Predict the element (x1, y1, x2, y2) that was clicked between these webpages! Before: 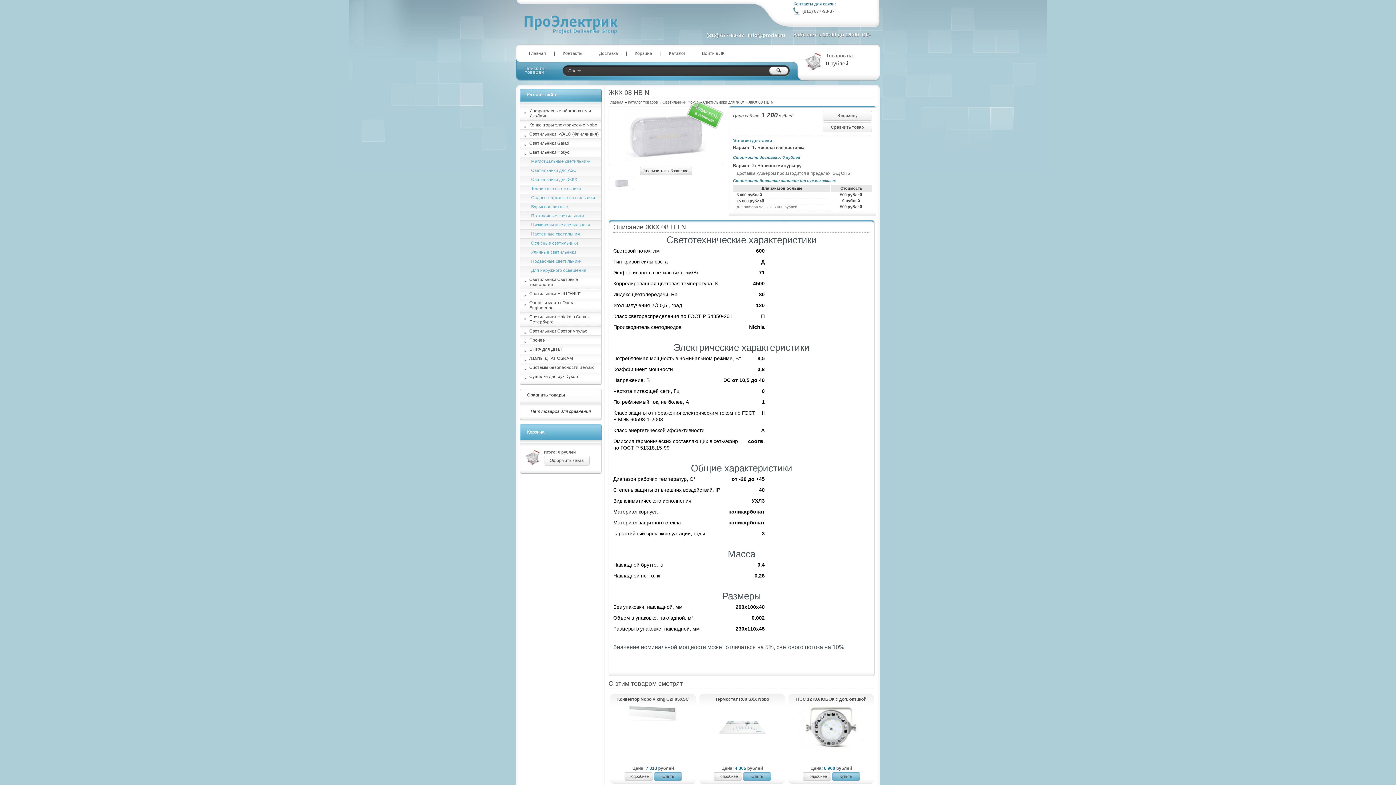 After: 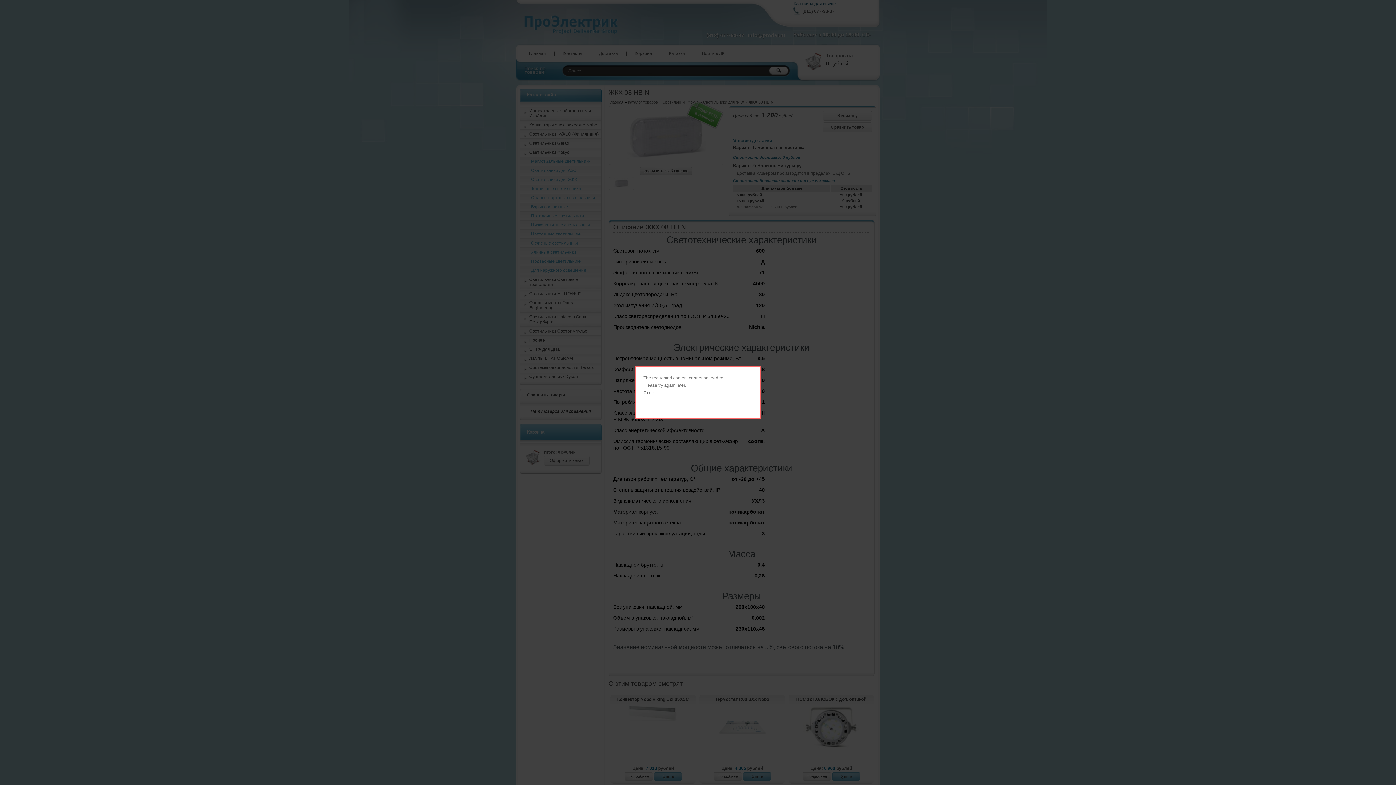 Action: label: Купить bbox: (832, 772, 860, 781)